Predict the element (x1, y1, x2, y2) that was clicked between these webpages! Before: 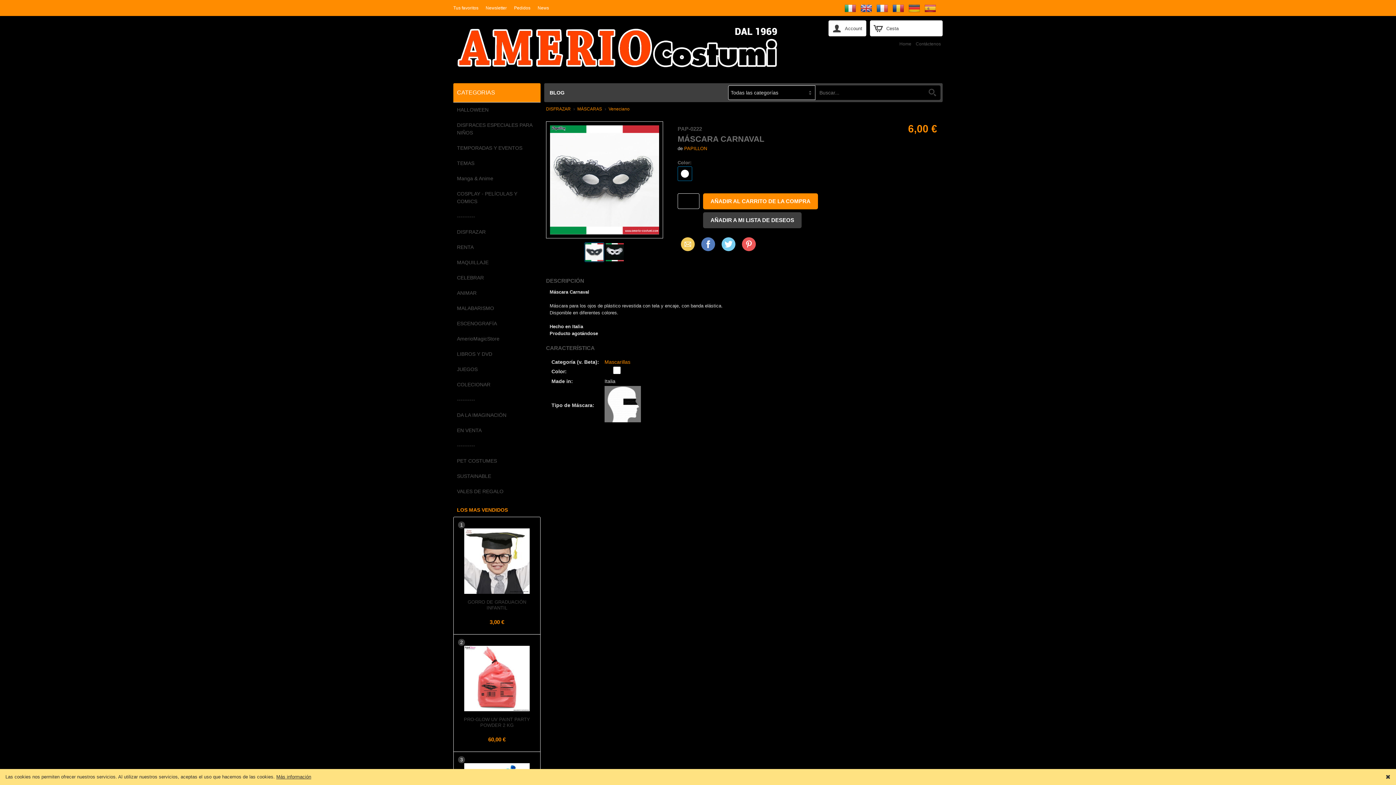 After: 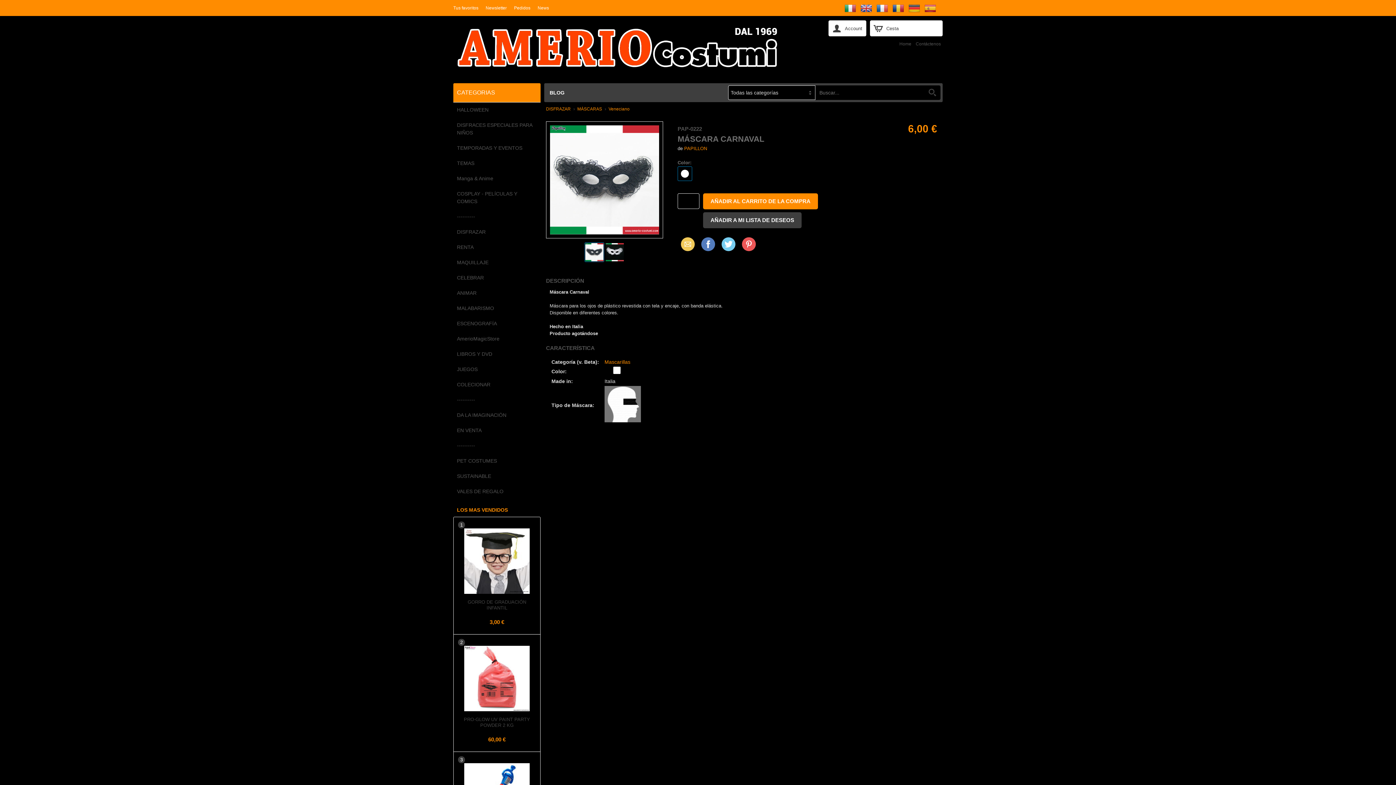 Action: bbox: (922, 0, 938, 16)